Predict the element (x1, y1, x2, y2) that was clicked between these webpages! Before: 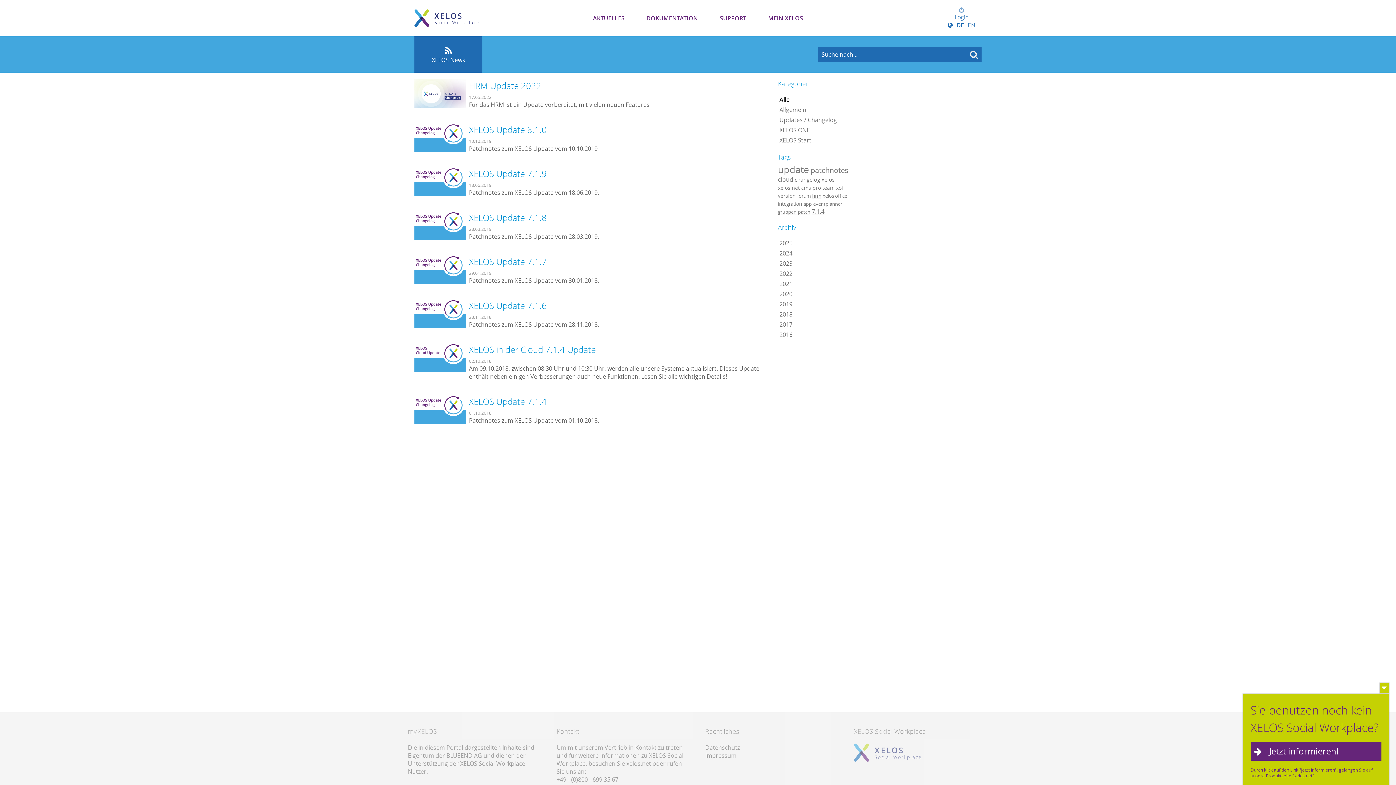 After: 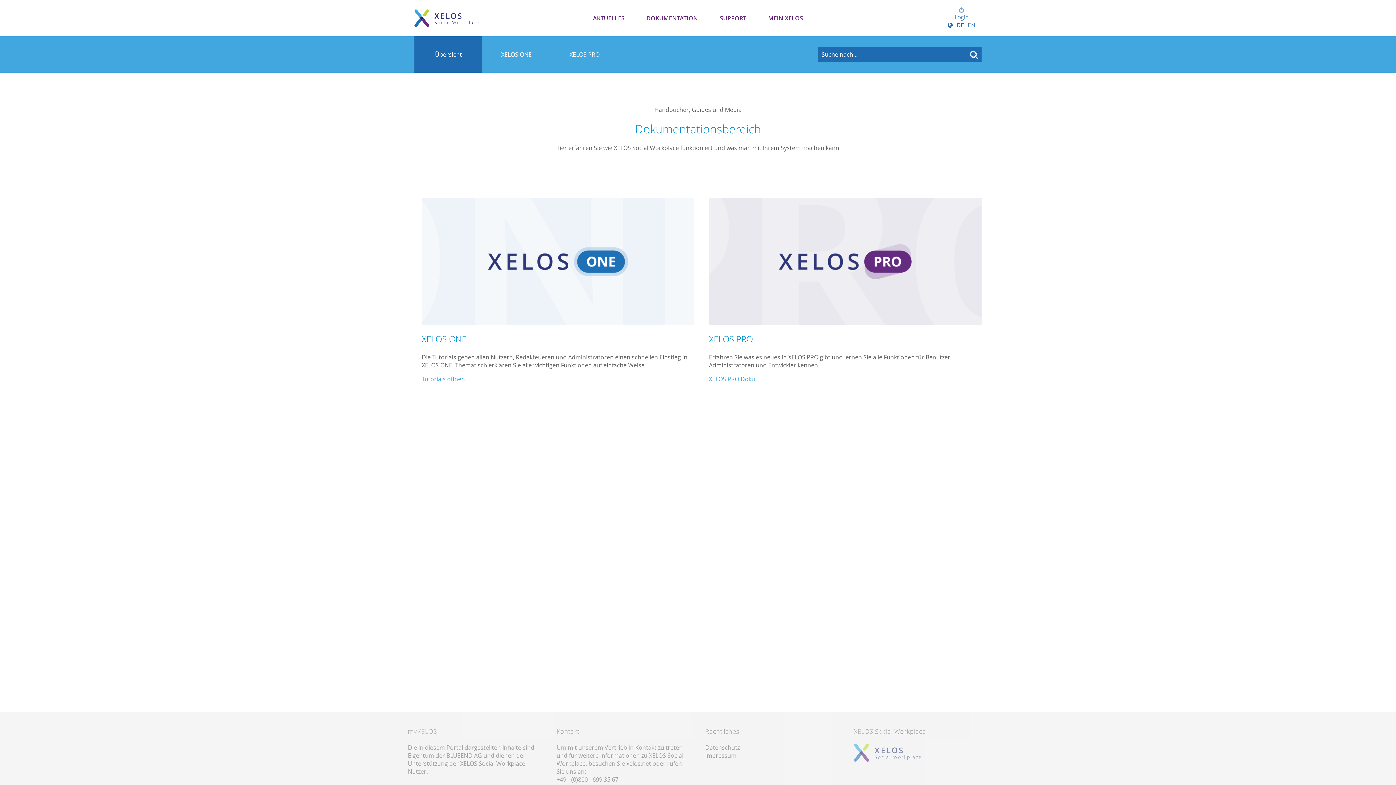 Action: label: DOKUMENTATION bbox: (642, 12, 701, 24)